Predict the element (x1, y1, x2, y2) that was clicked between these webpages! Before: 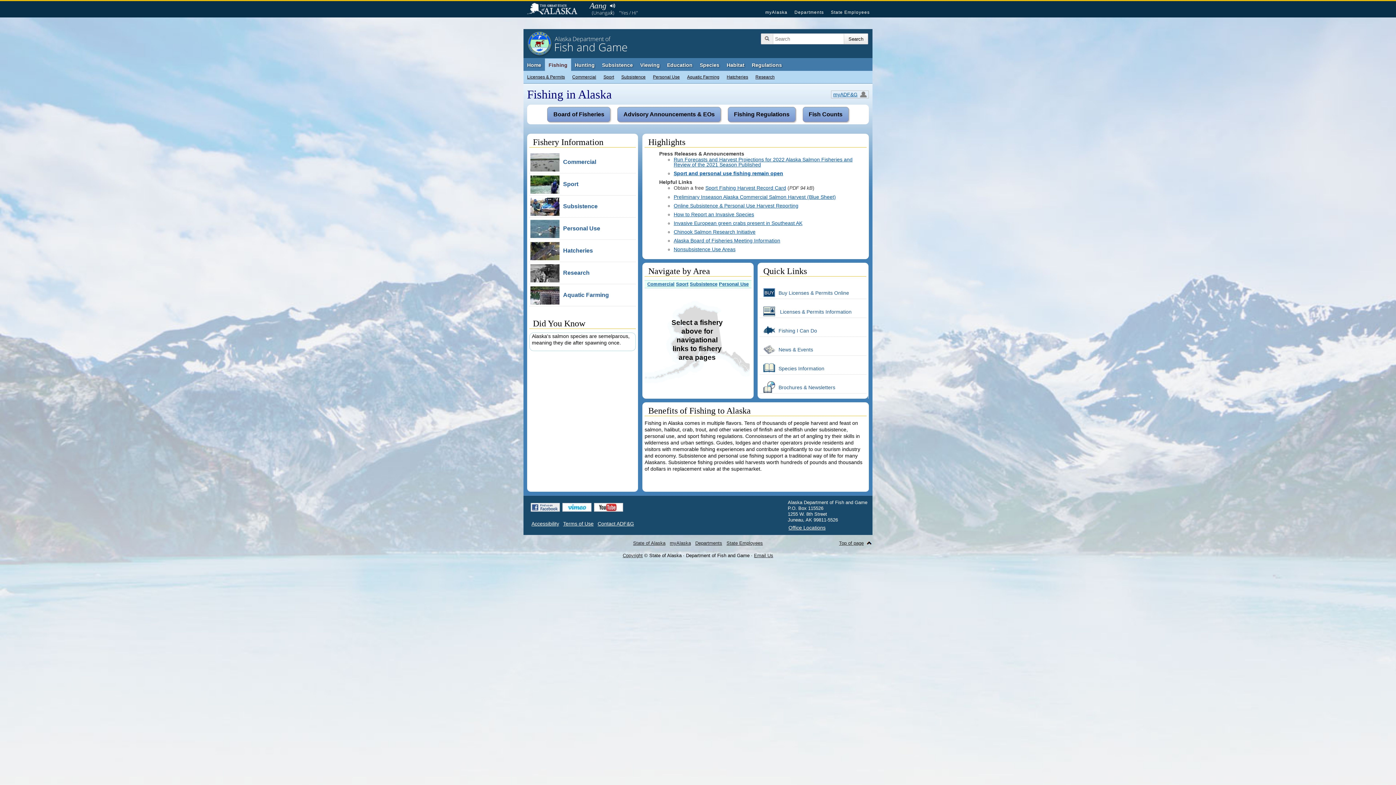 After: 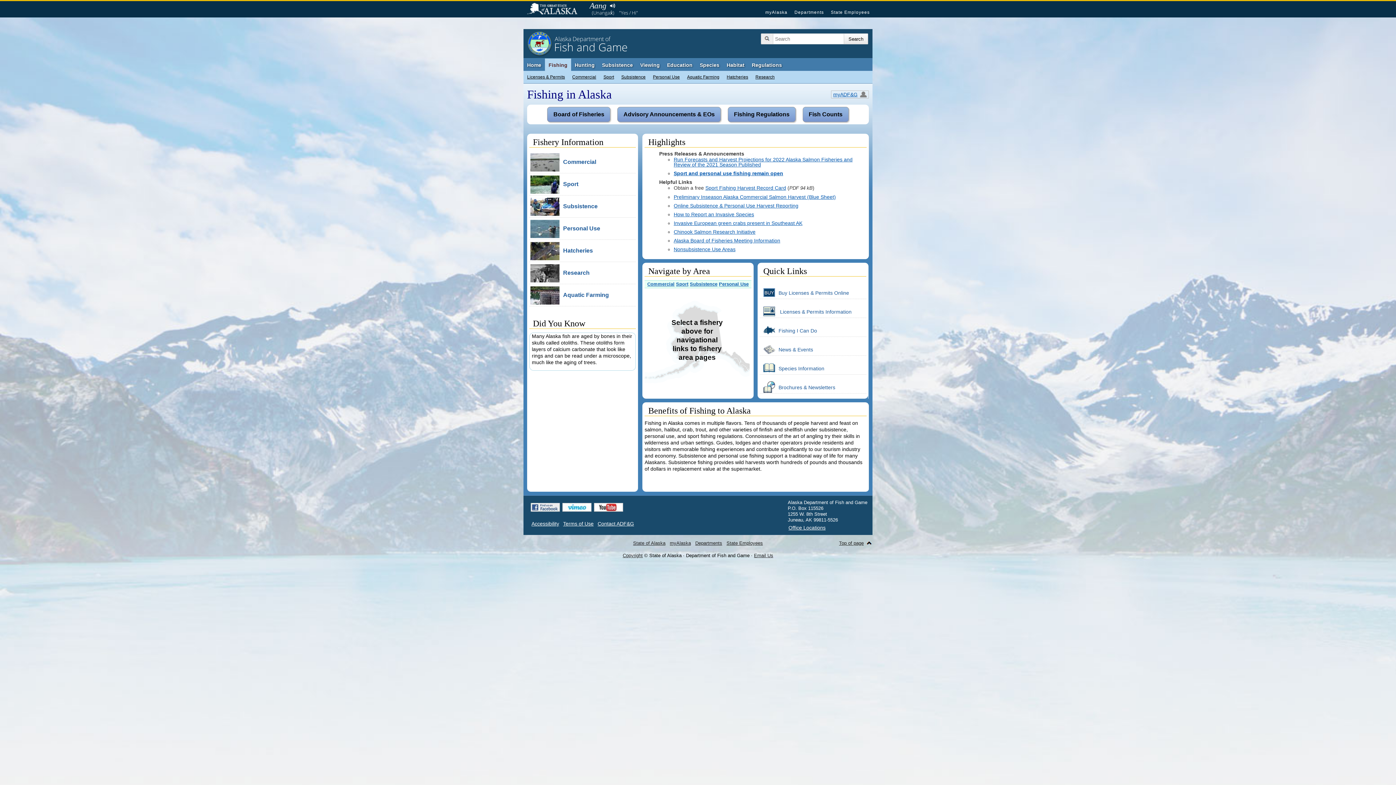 Action: bbox: (545, 58, 571, 71) label: Fishing